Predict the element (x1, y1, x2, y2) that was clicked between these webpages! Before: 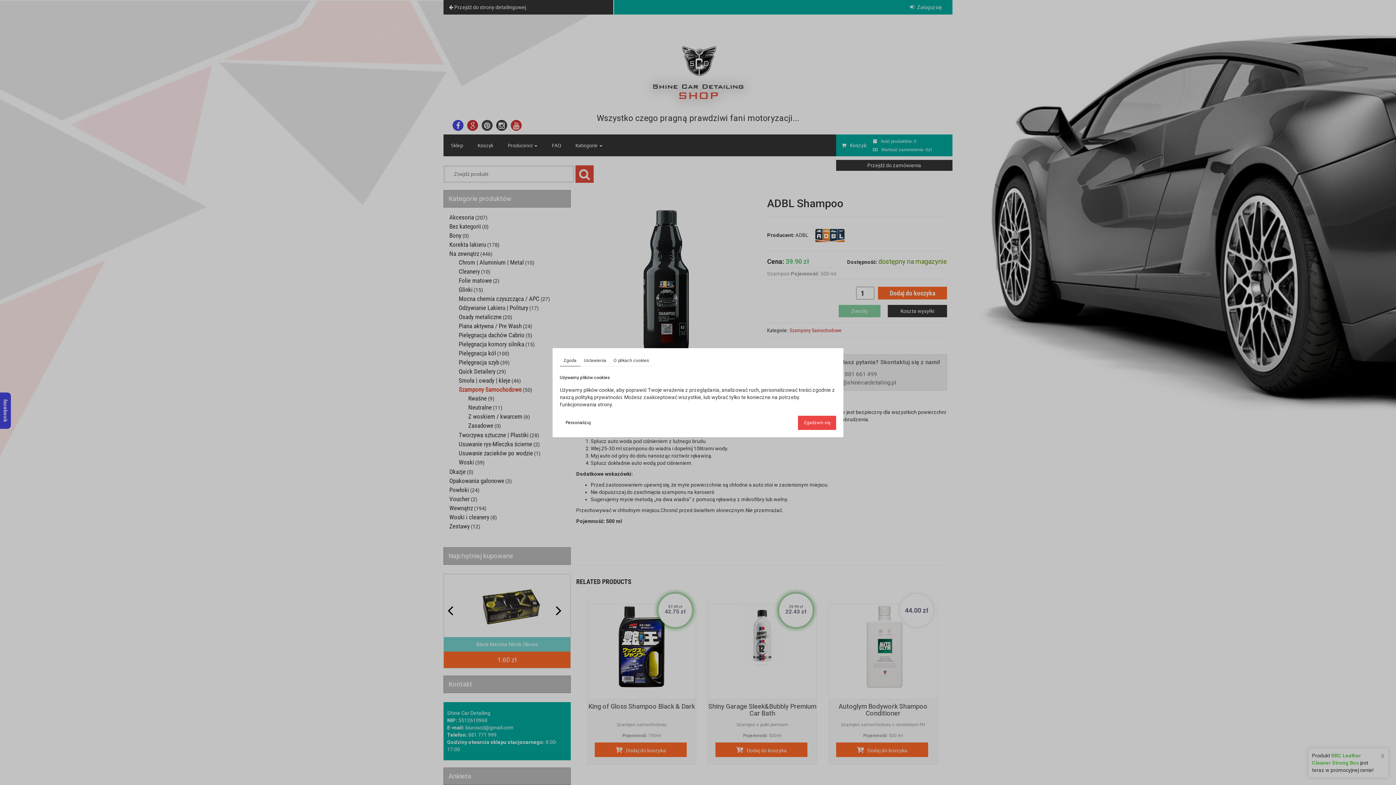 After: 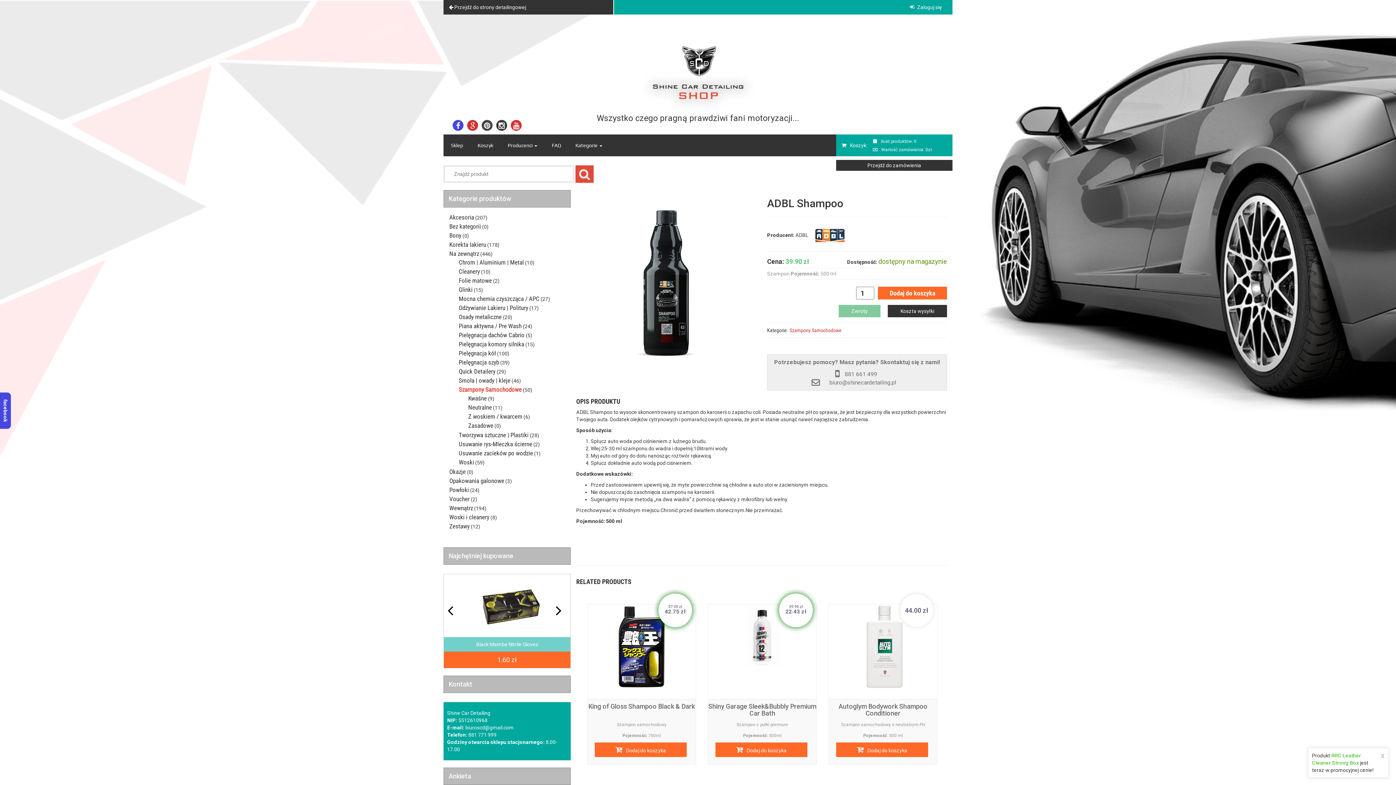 Action: bbox: (798, 415, 836, 430) label: Zgadzam się